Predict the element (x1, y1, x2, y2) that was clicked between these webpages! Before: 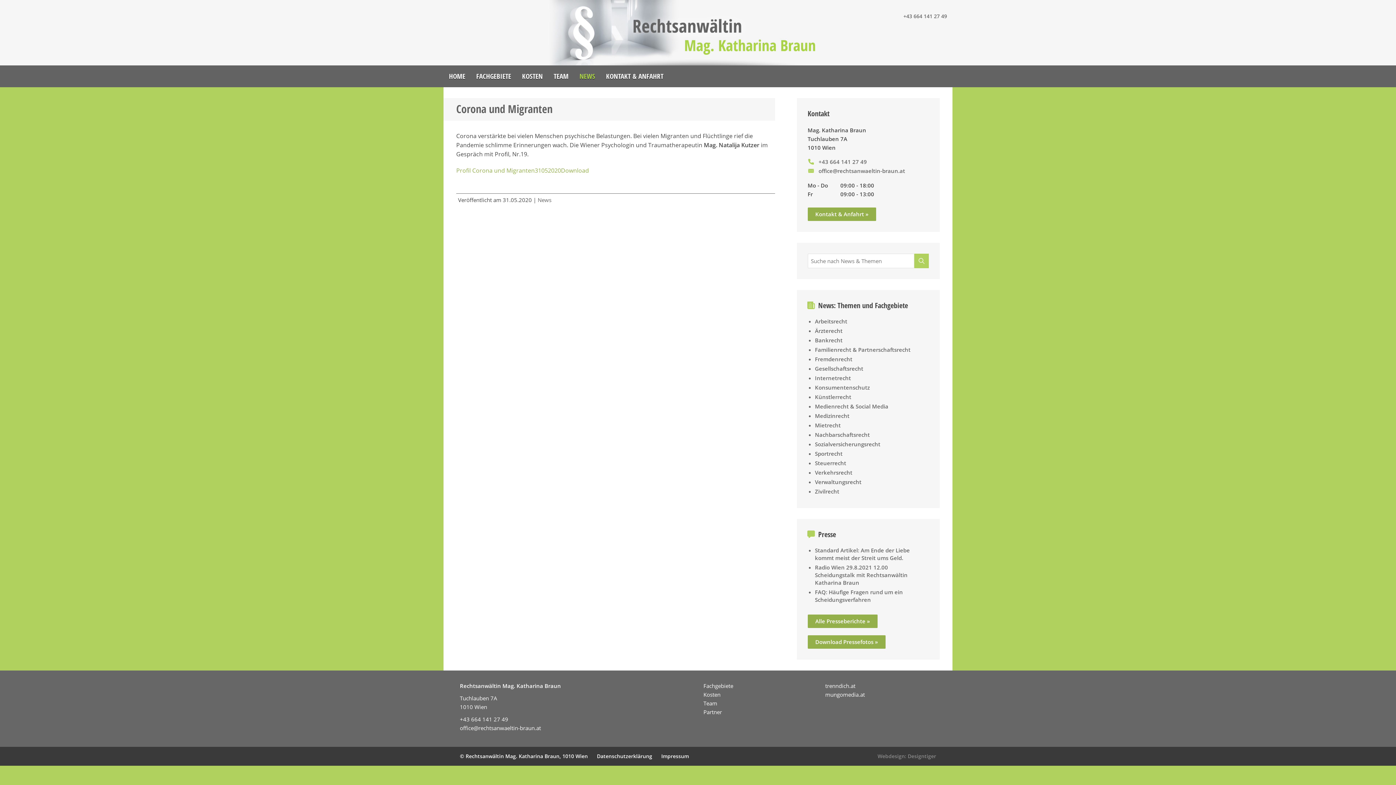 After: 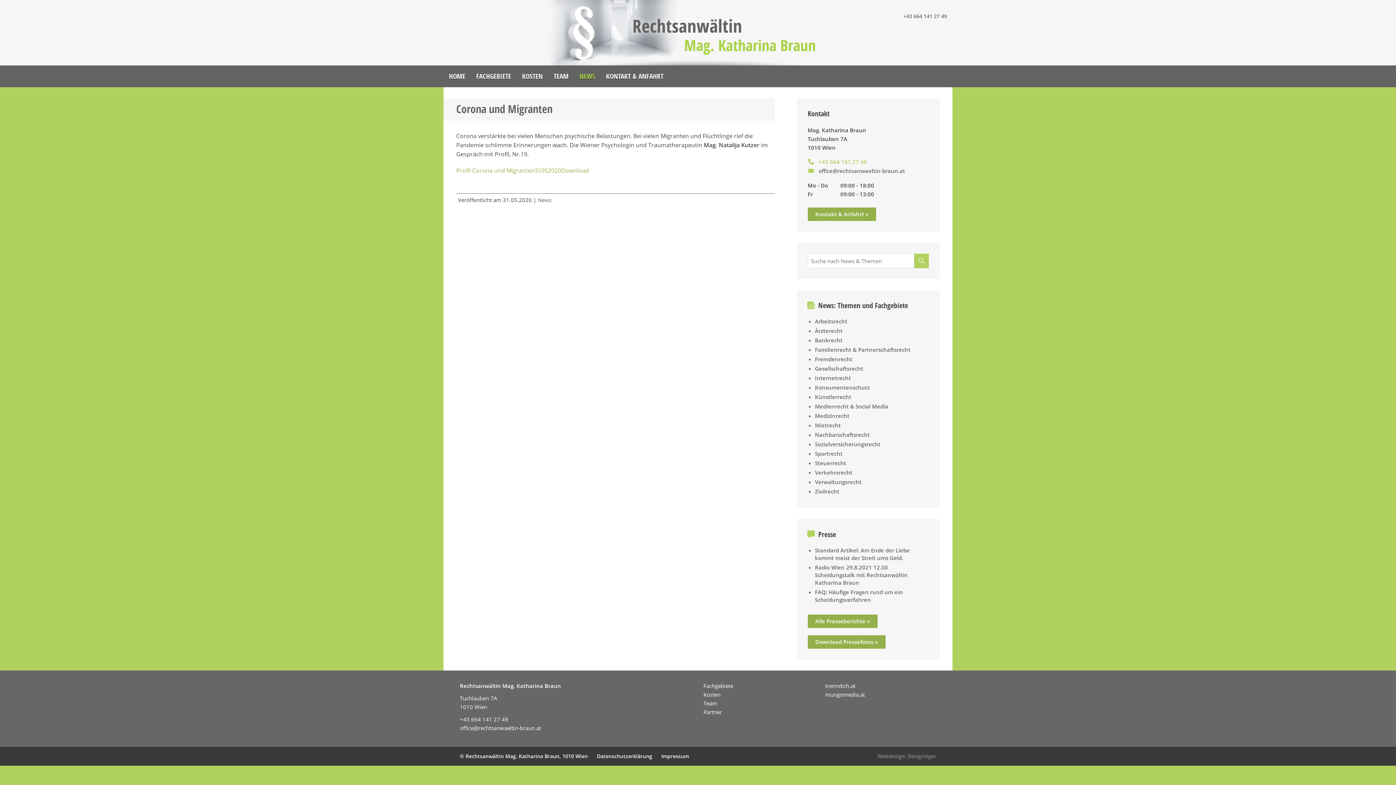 Action: label: +43 664 141 27 49 bbox: (818, 158, 867, 165)